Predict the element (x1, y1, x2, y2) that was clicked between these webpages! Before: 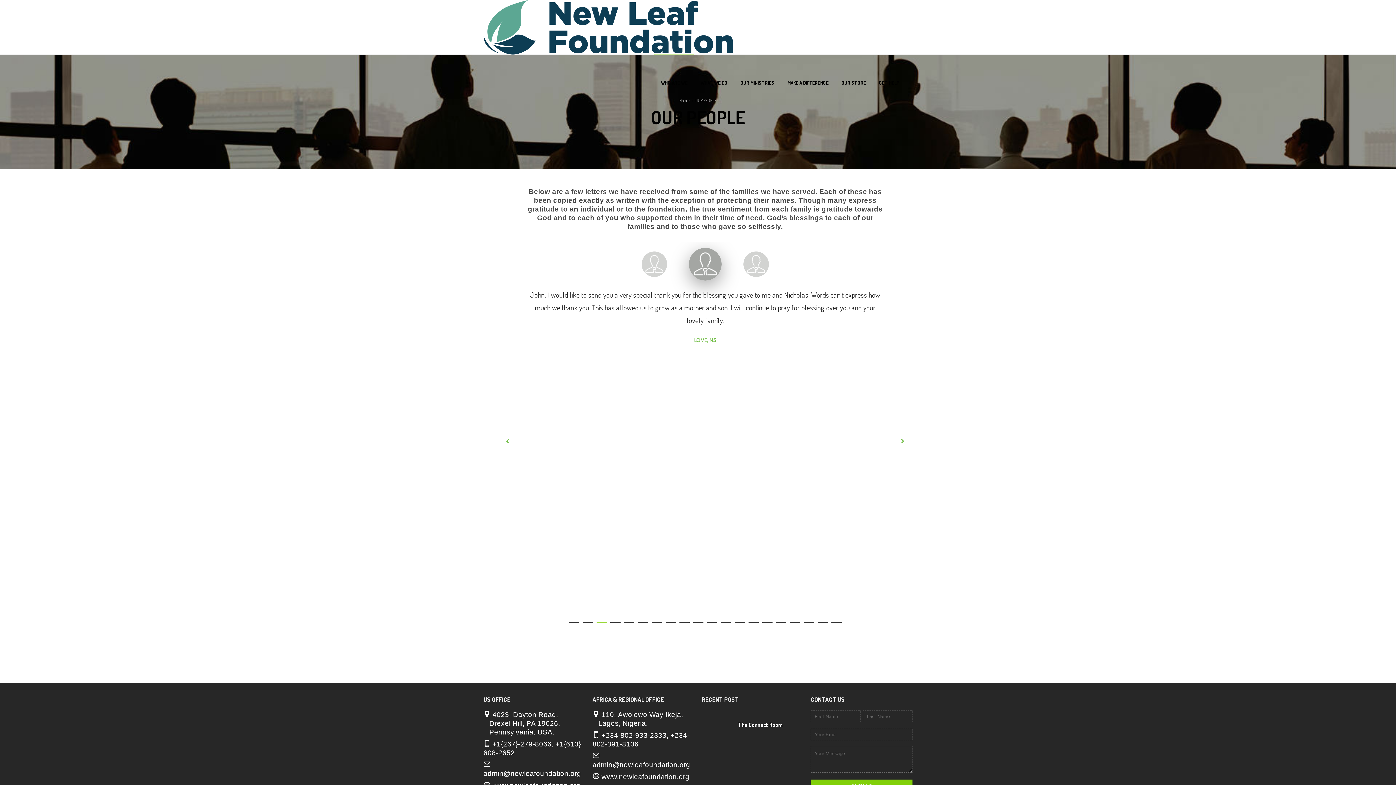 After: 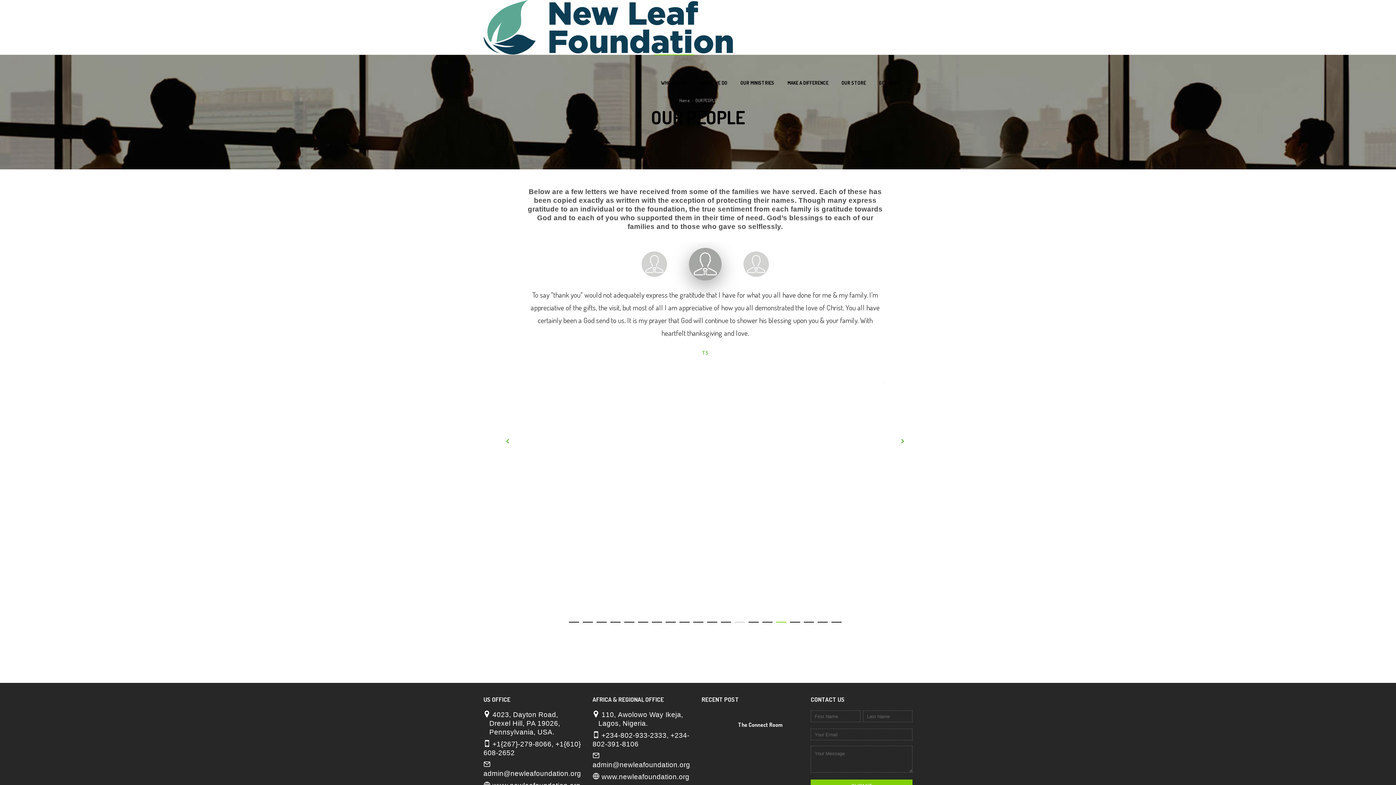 Action: bbox: (734, 620, 745, 624)